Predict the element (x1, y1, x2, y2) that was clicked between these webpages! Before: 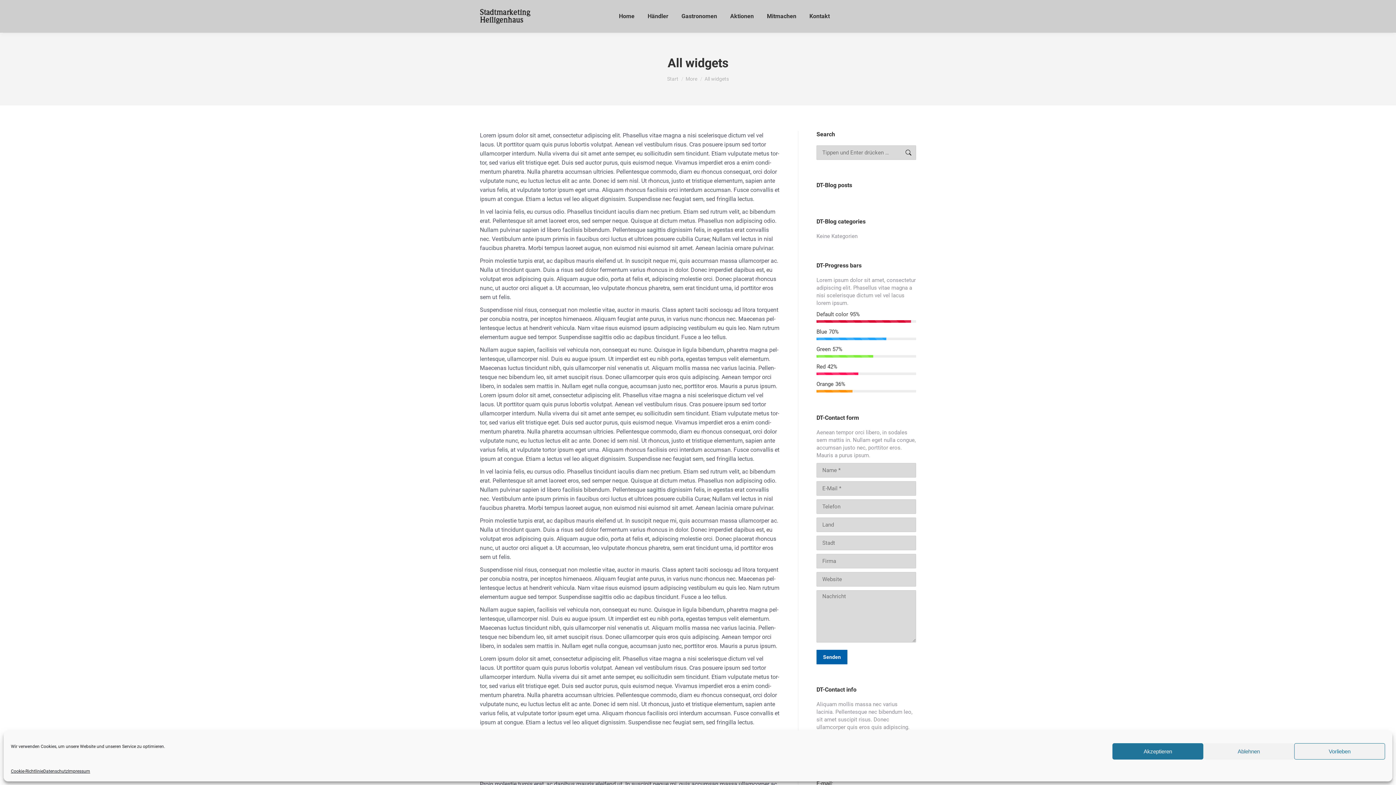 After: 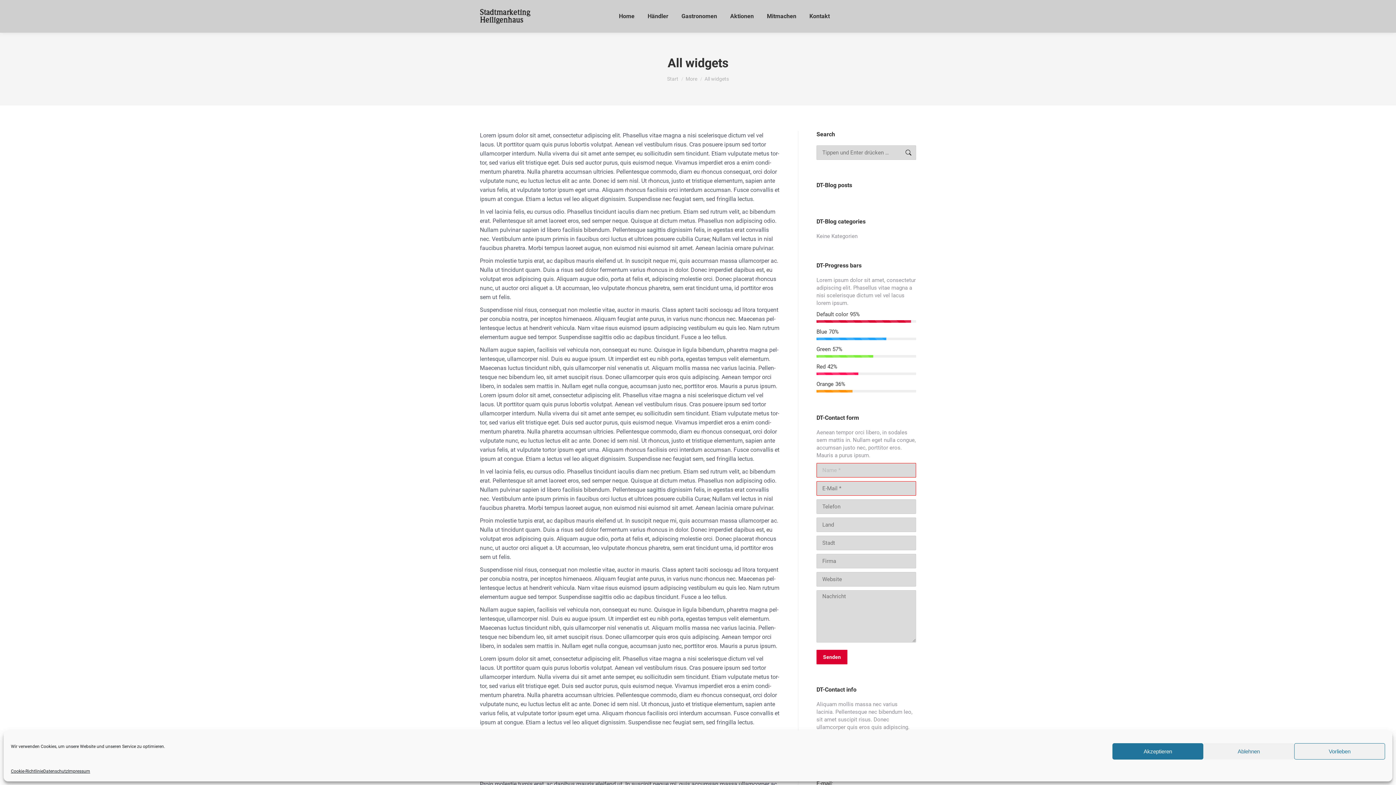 Action: label: Senden bbox: (816, 650, 847, 664)